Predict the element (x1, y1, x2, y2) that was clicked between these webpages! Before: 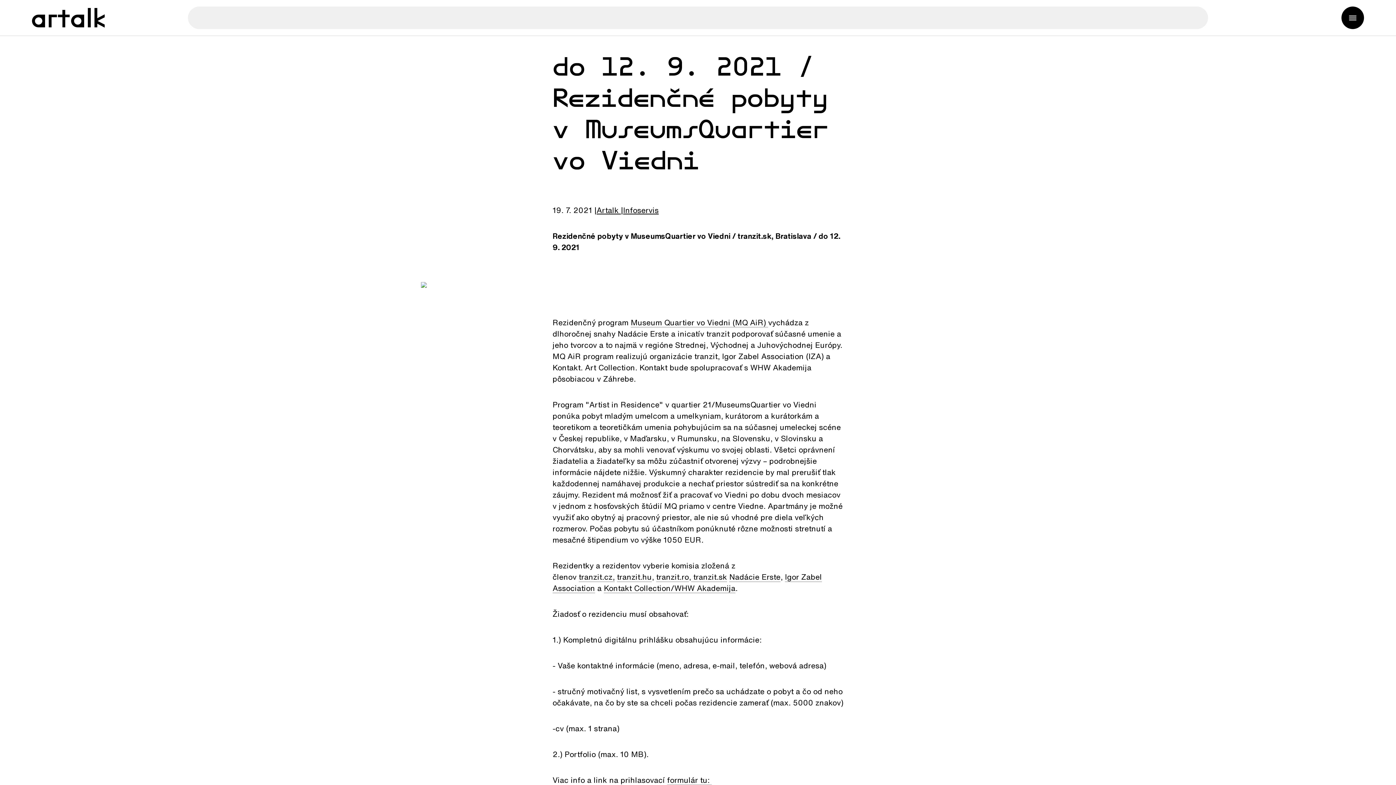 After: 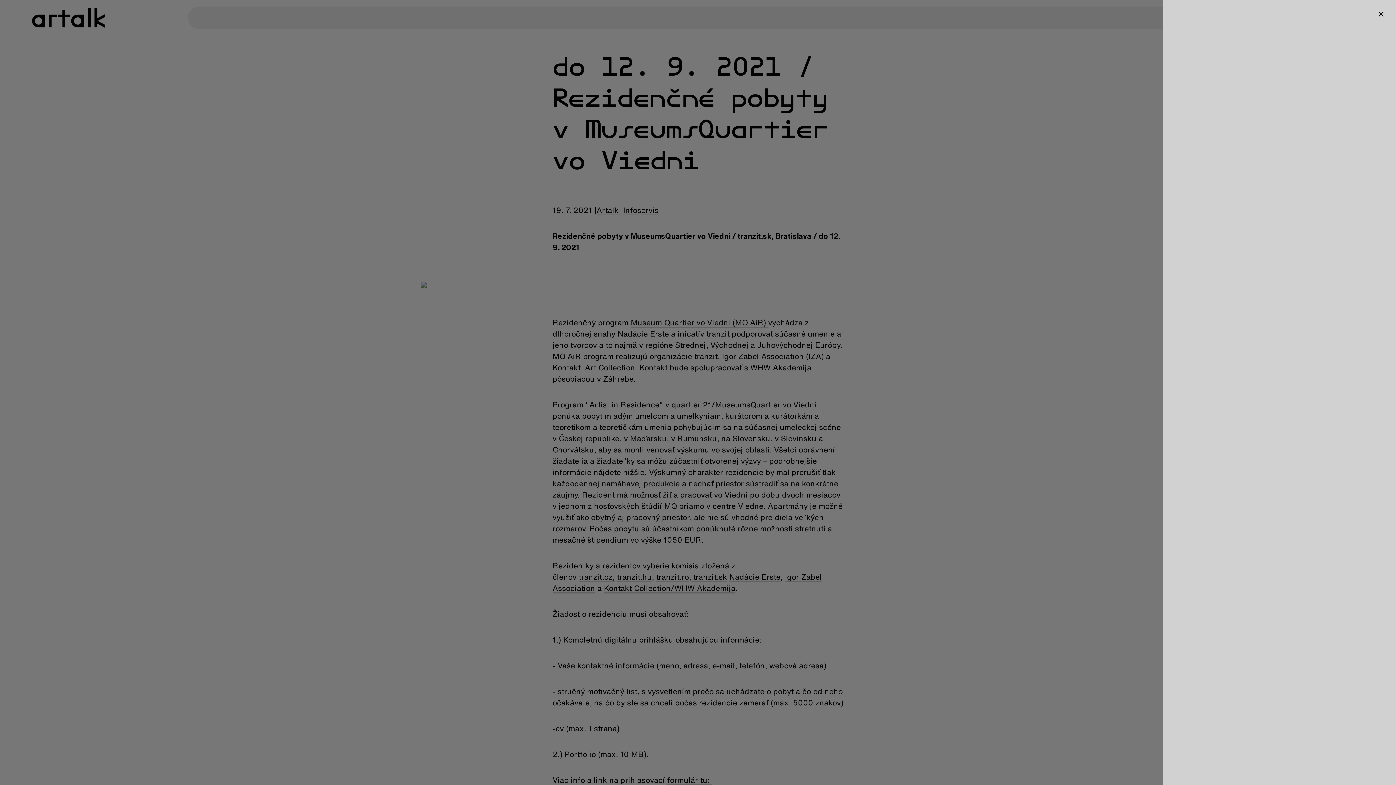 Action: bbox: (1341, 6, 1364, 29)